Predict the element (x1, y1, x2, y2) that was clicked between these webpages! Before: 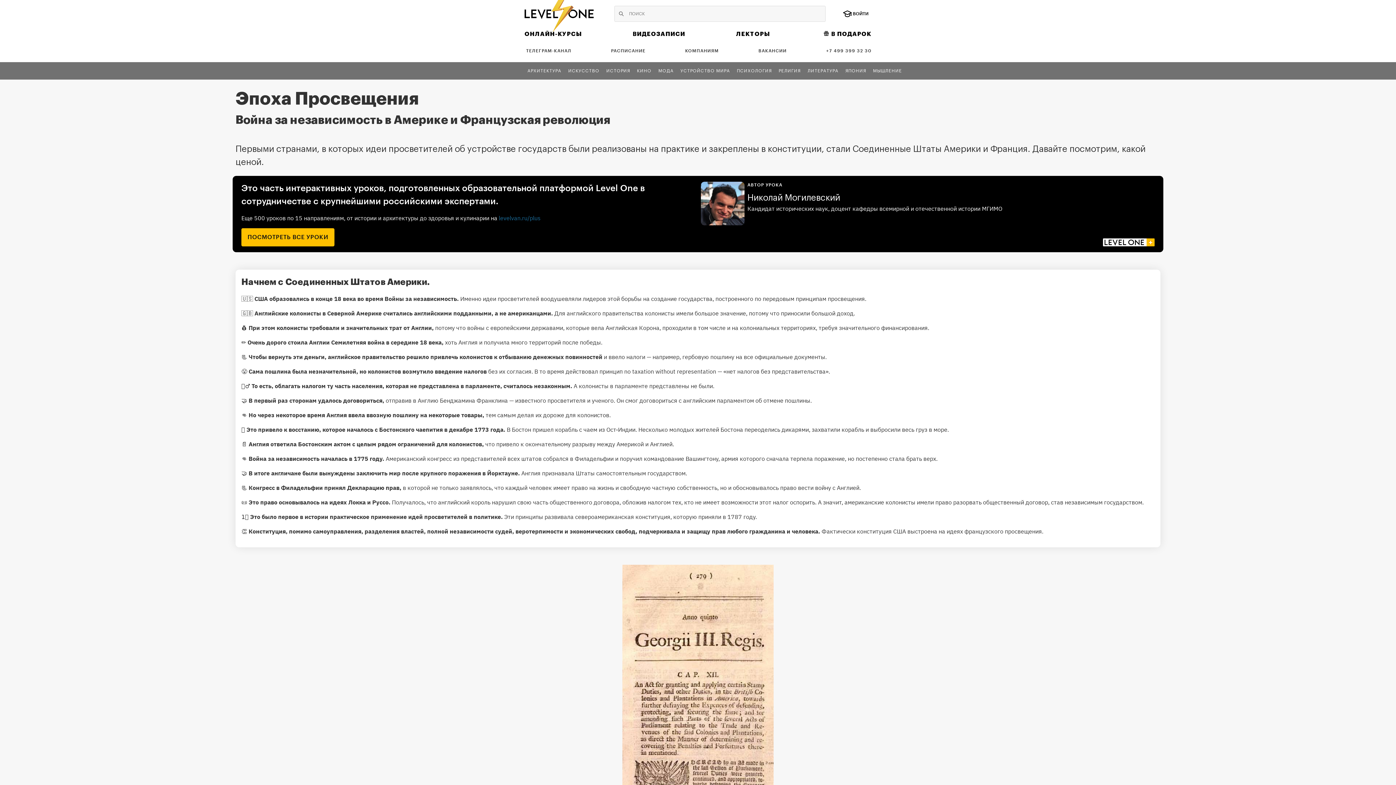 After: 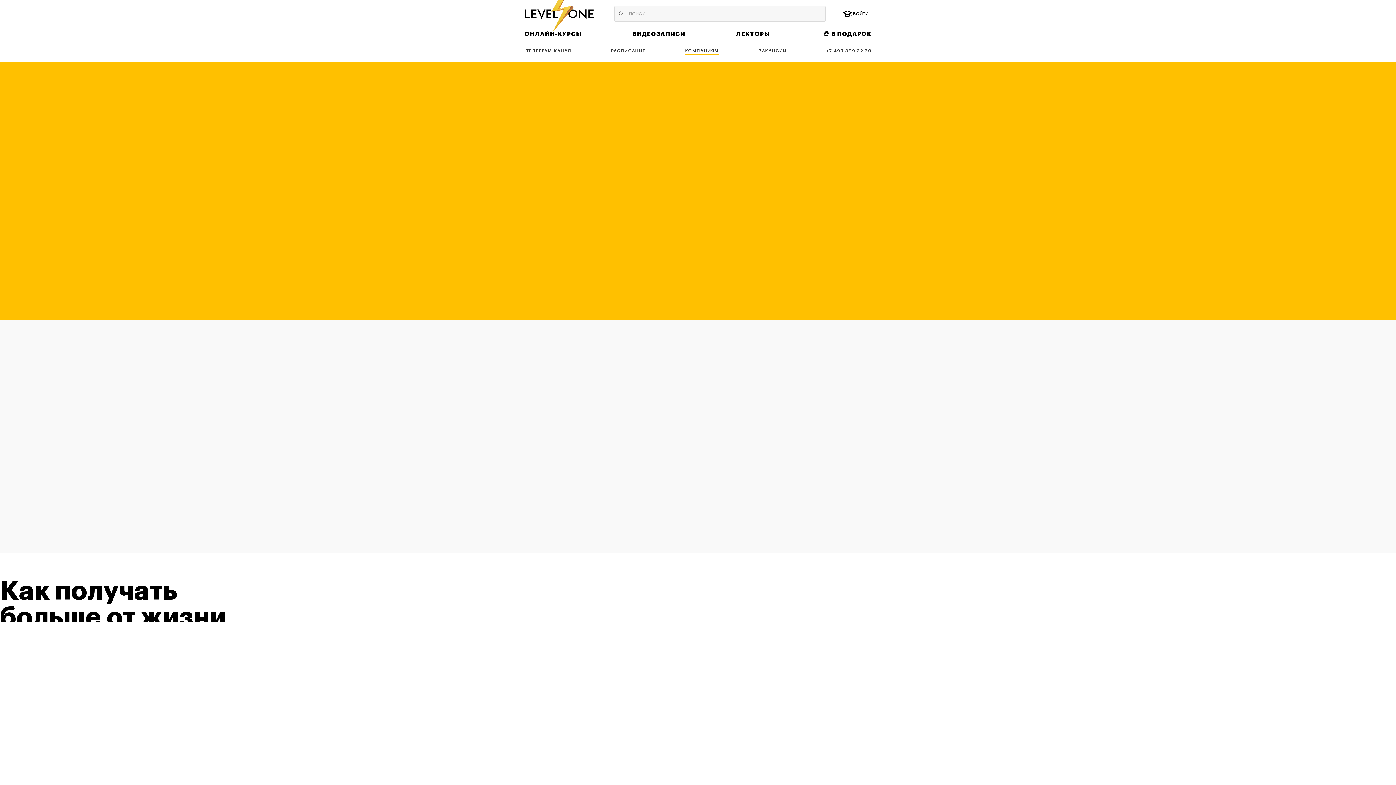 Action: bbox: (685, 46, 719, 54) label: КОМПАНИЯМ